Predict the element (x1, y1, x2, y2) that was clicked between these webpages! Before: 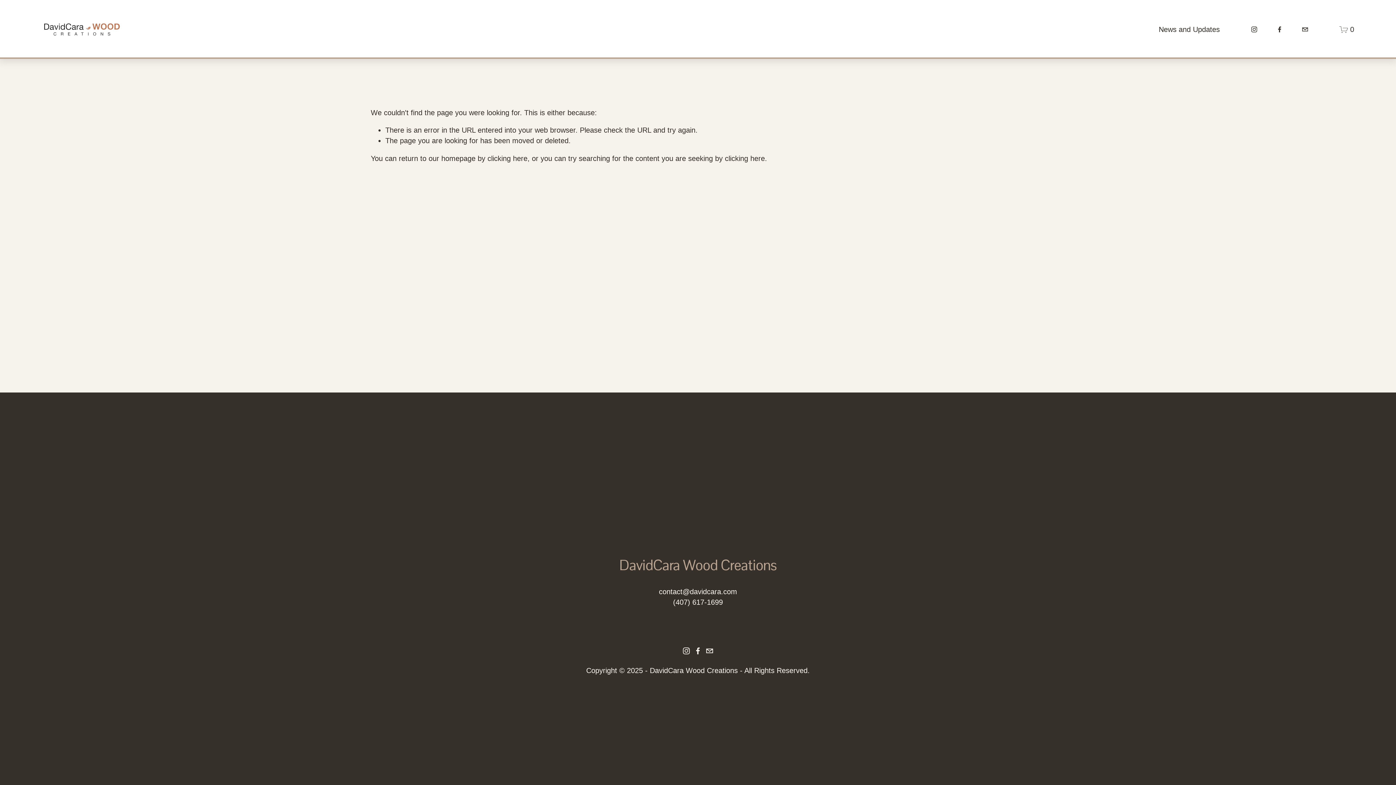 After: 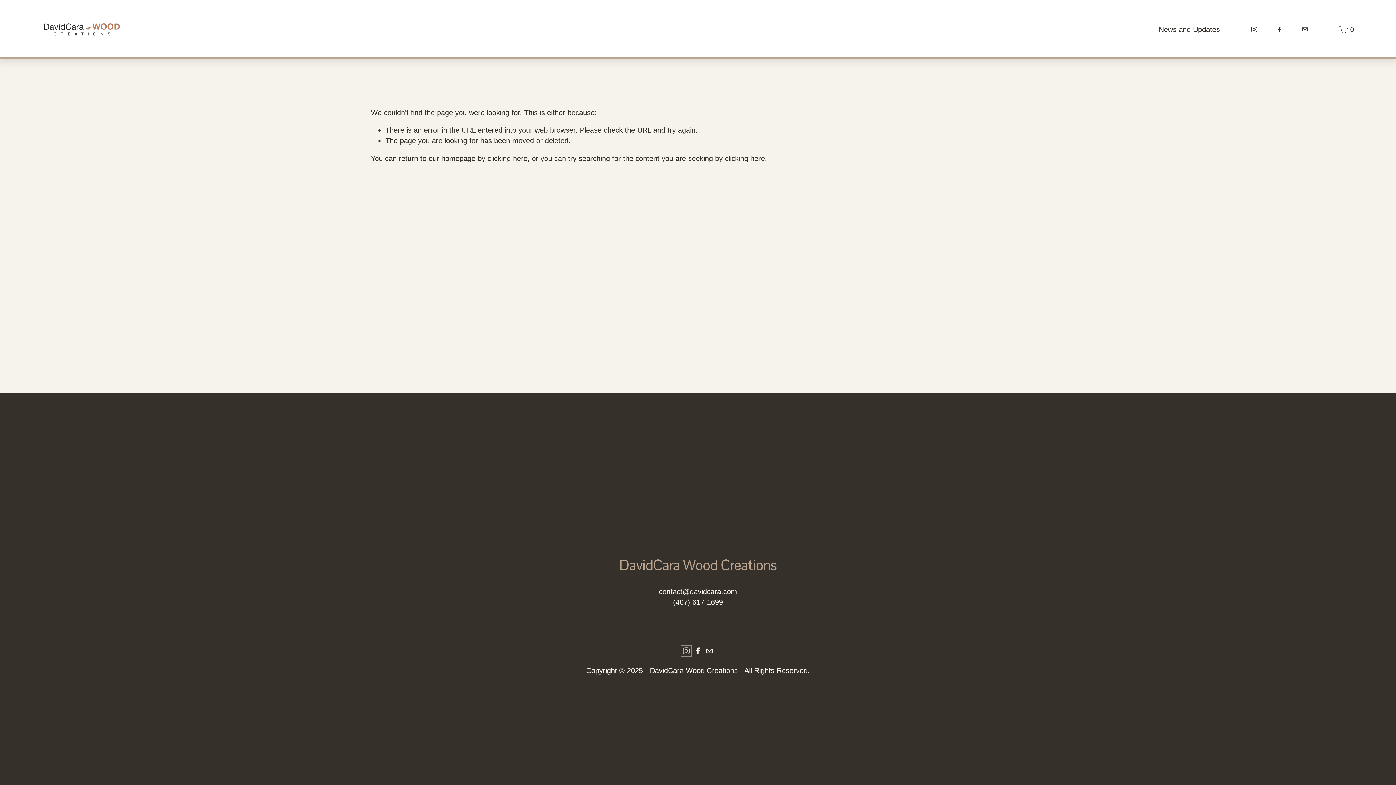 Action: bbox: (682, 647, 690, 654) label: Instagram